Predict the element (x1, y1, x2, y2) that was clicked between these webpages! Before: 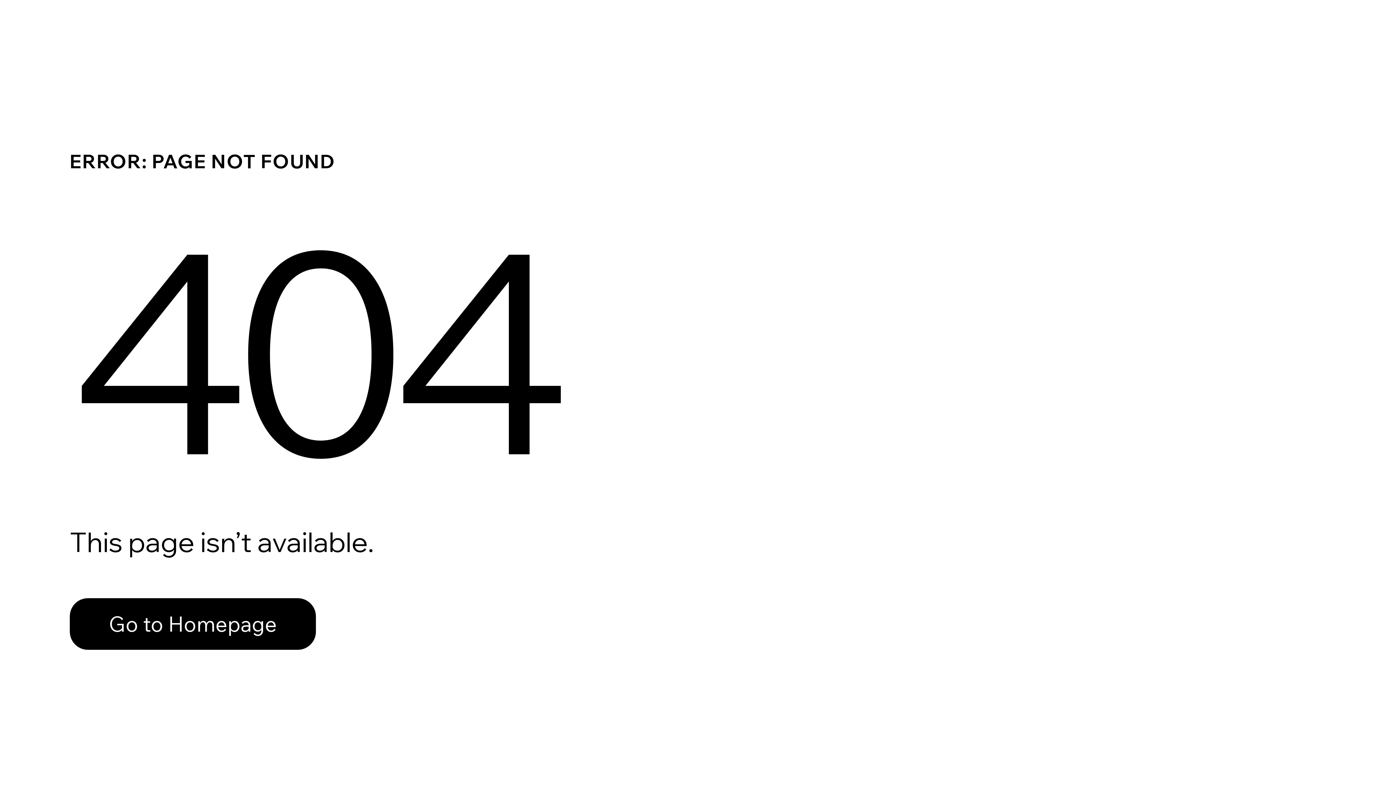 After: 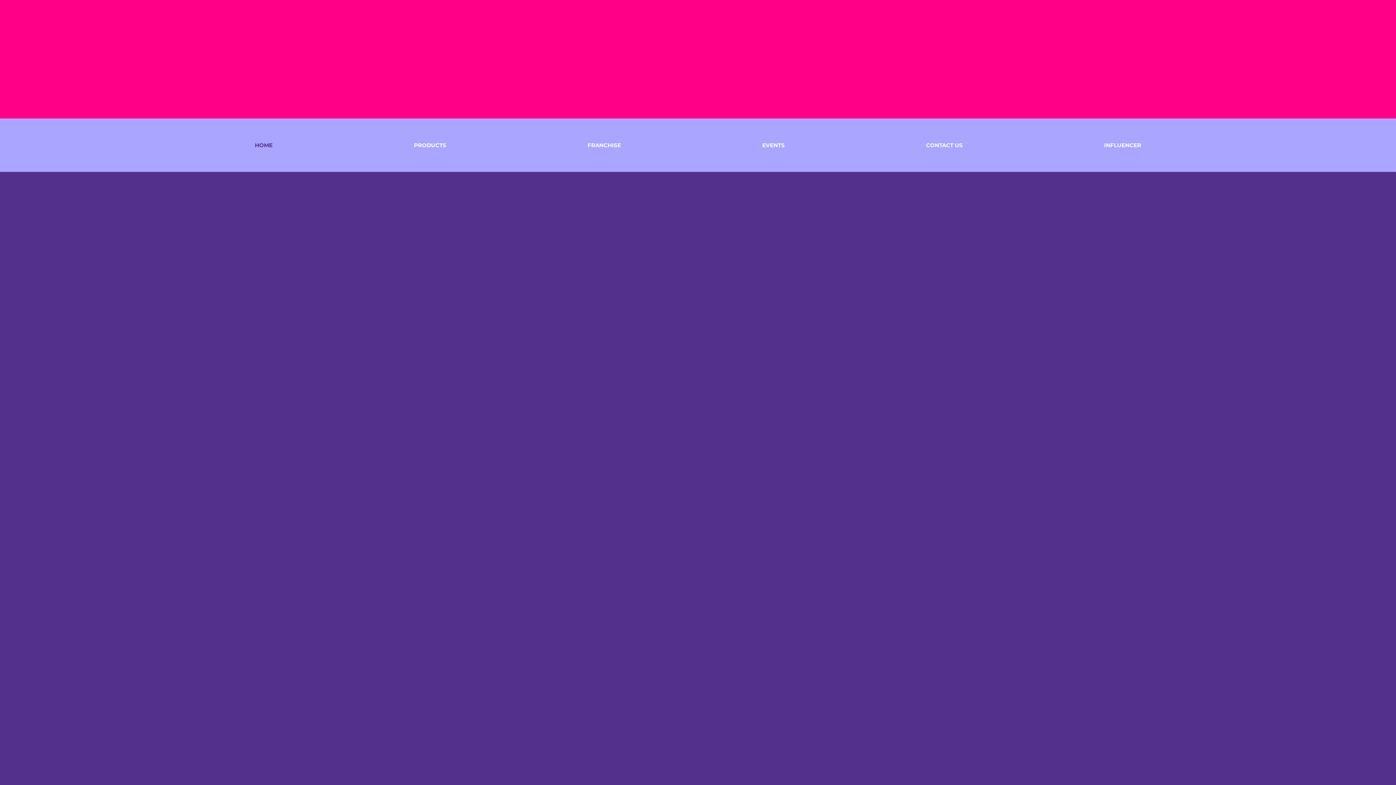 Action: label: Go to Homepage bbox: (69, 598, 316, 650)